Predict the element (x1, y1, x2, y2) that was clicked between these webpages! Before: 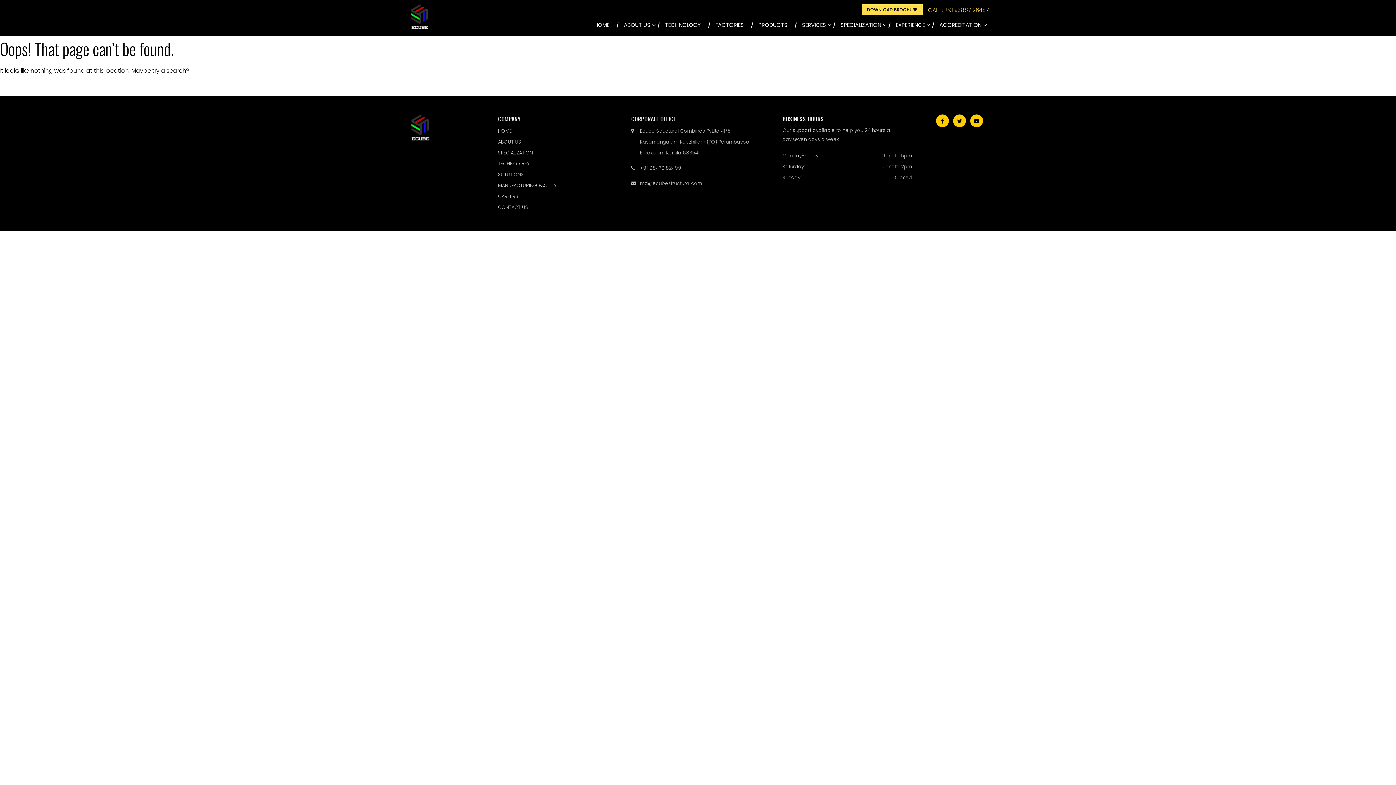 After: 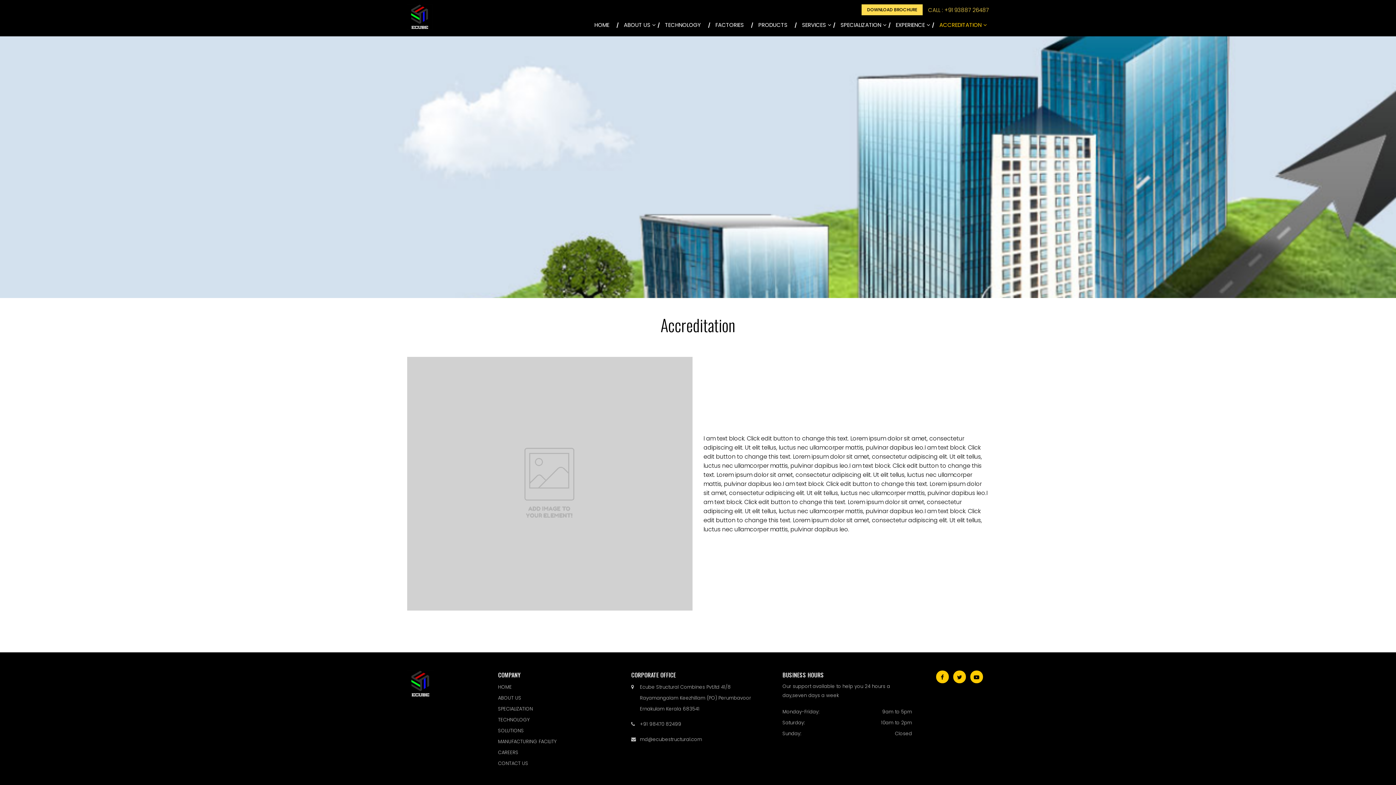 Action: label: ACCREDITATION bbox: (932, 18, 989, 32)